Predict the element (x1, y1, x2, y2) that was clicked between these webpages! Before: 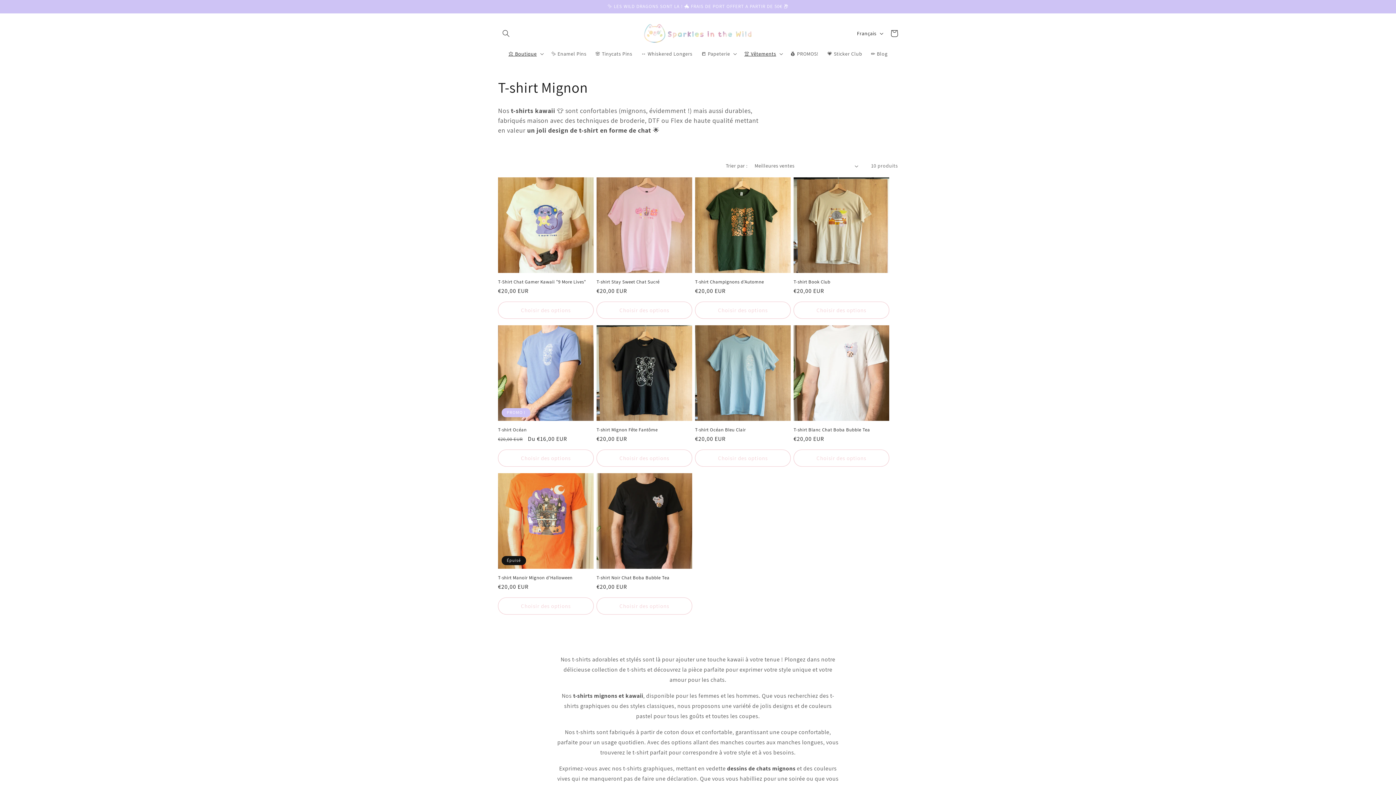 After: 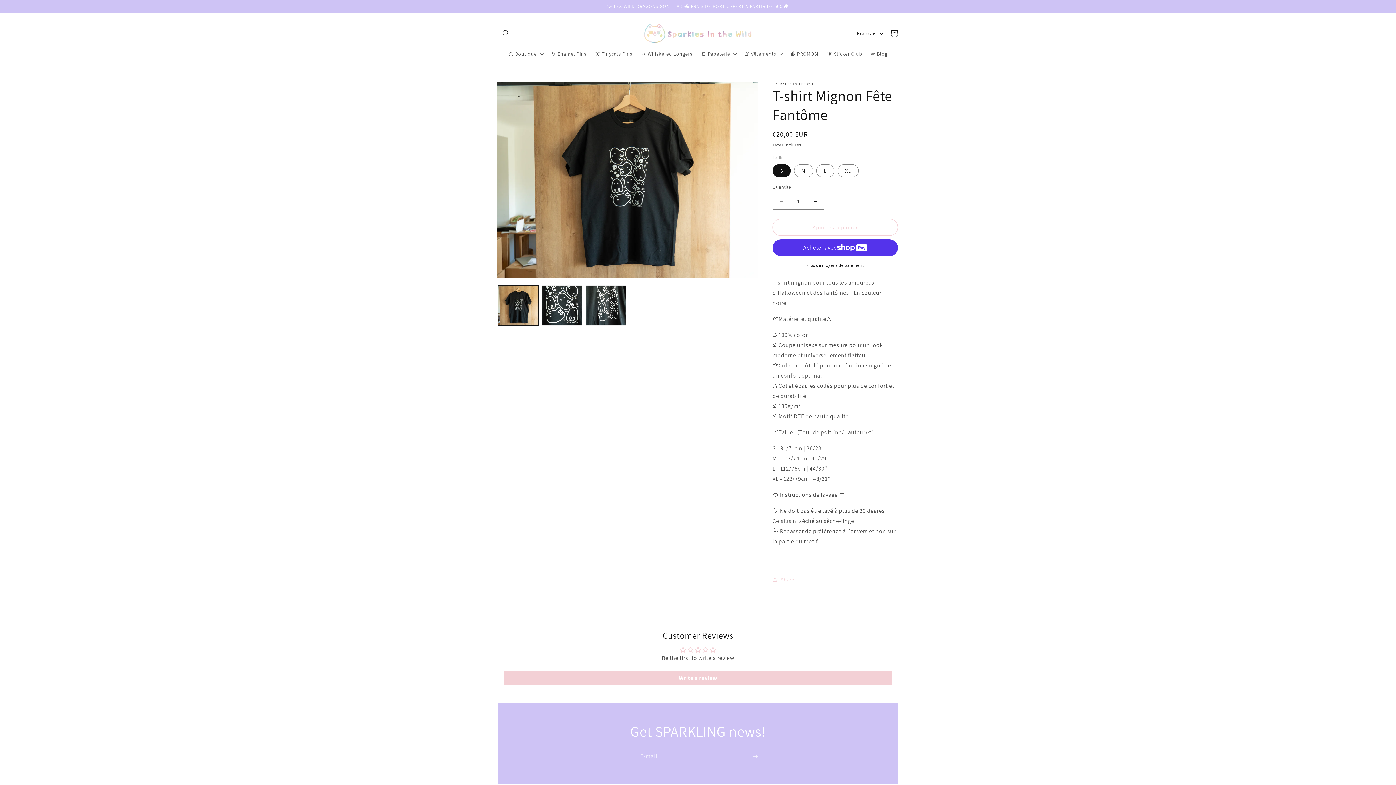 Action: bbox: (596, 427, 692, 433) label: T-shirt Mignon Fête Fantôme